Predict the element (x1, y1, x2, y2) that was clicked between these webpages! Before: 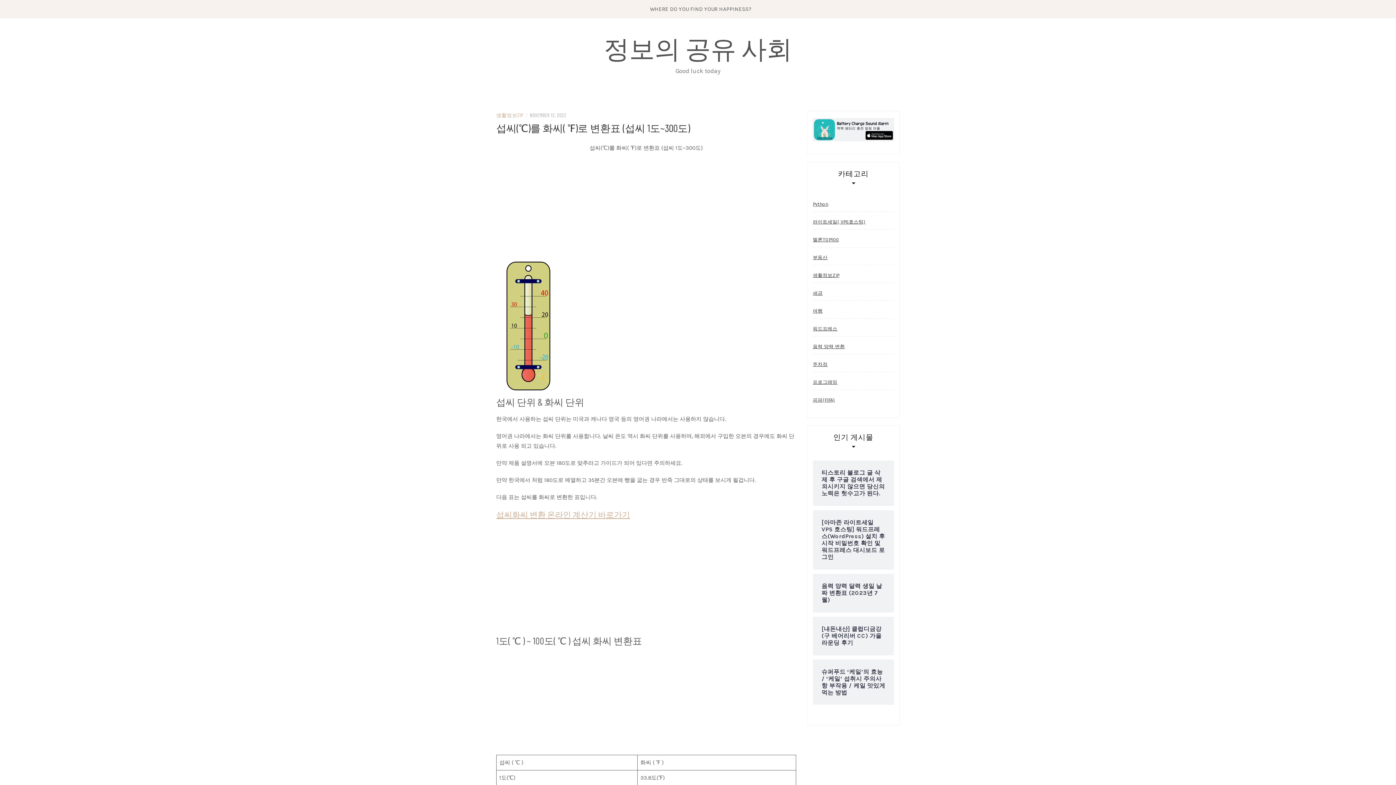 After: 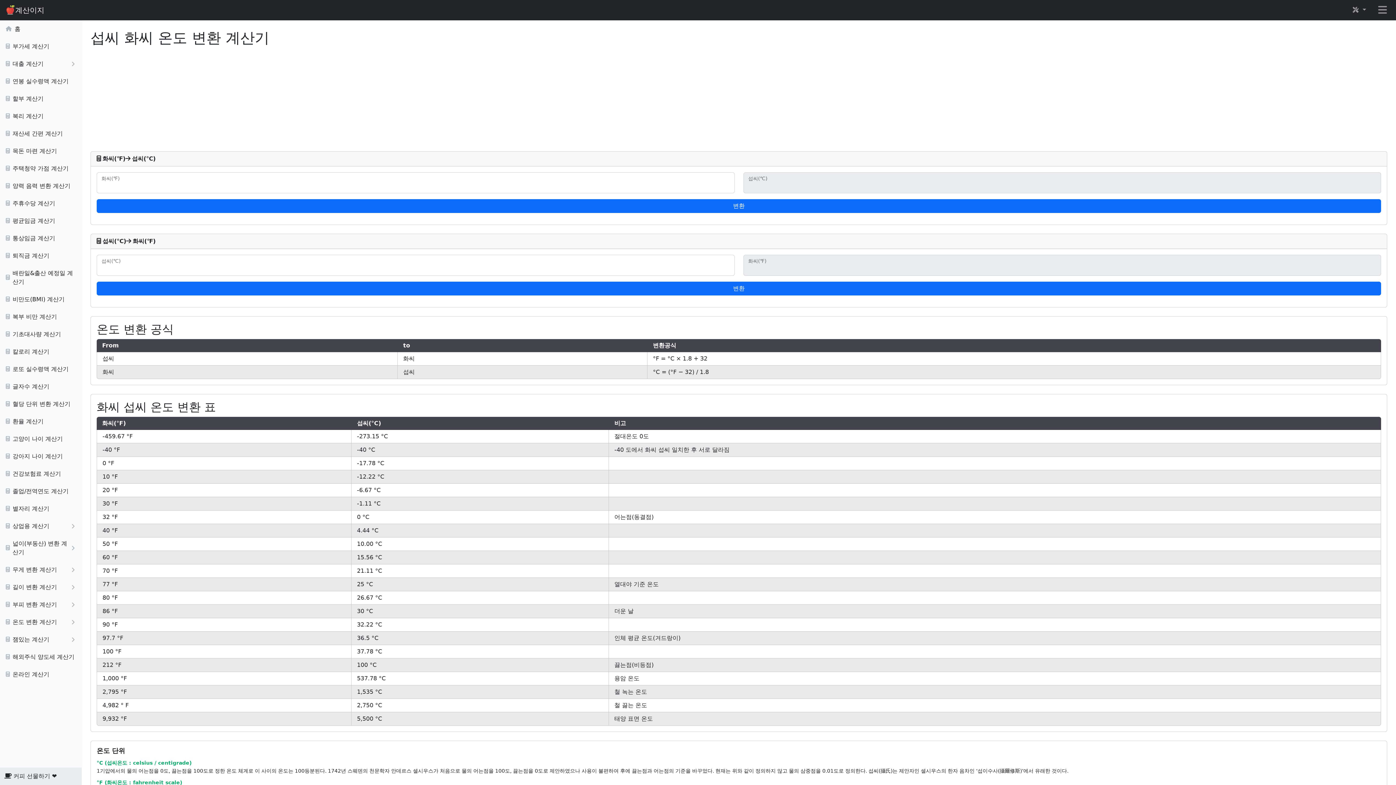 Action: label: 섭씨화씨 변환 온라인 계산기 바로가기 bbox: (496, 509, 630, 519)